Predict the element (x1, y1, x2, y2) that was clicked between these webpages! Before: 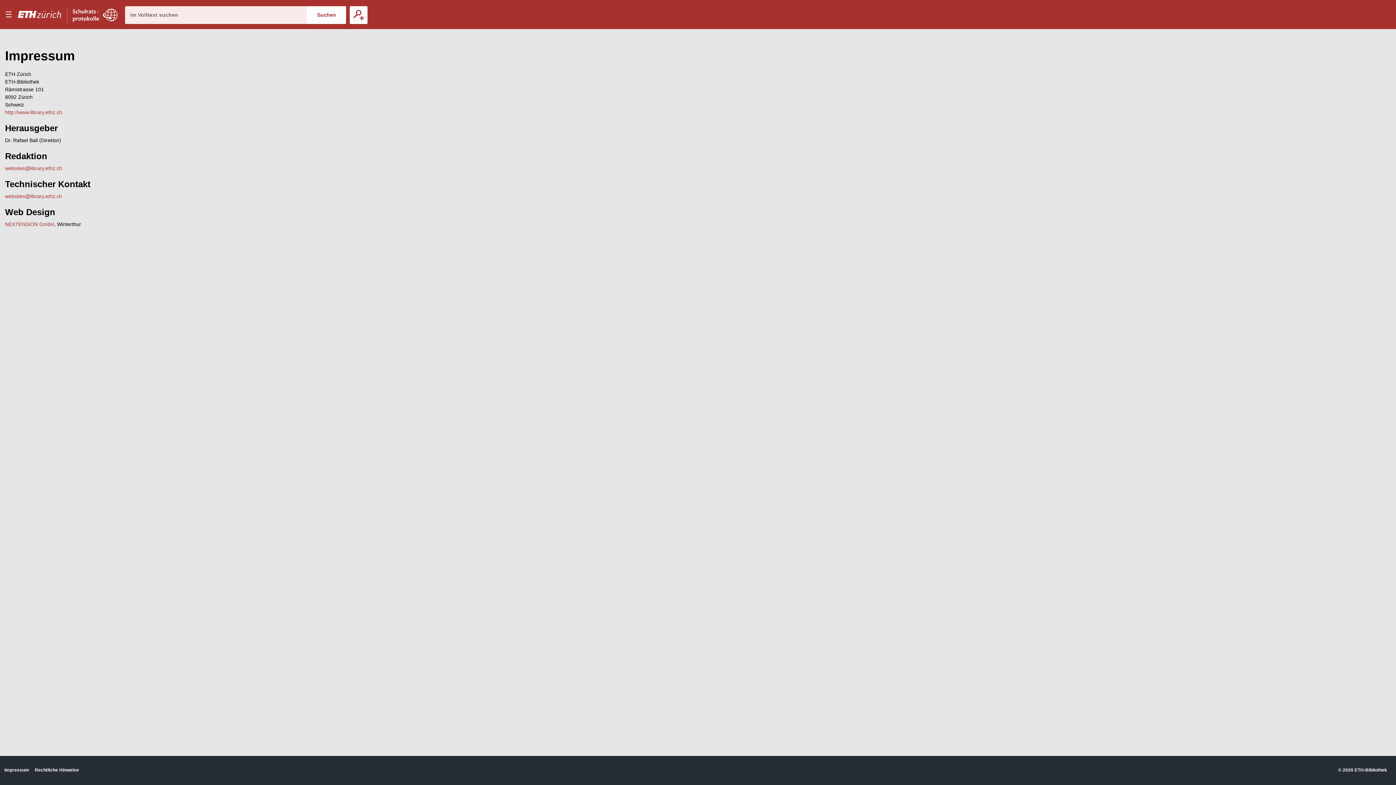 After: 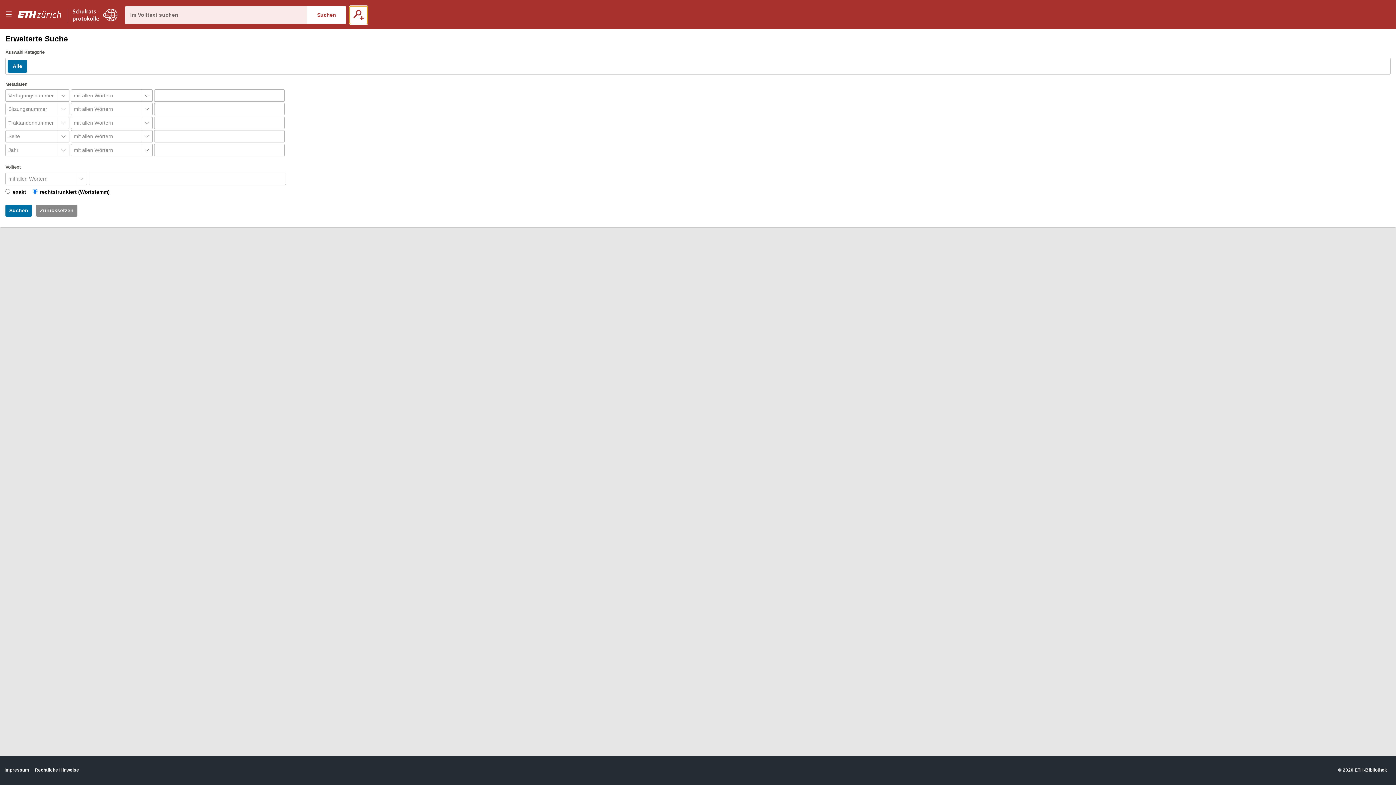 Action: label: Erweiterte Suche bbox: (349, 6, 367, 23)